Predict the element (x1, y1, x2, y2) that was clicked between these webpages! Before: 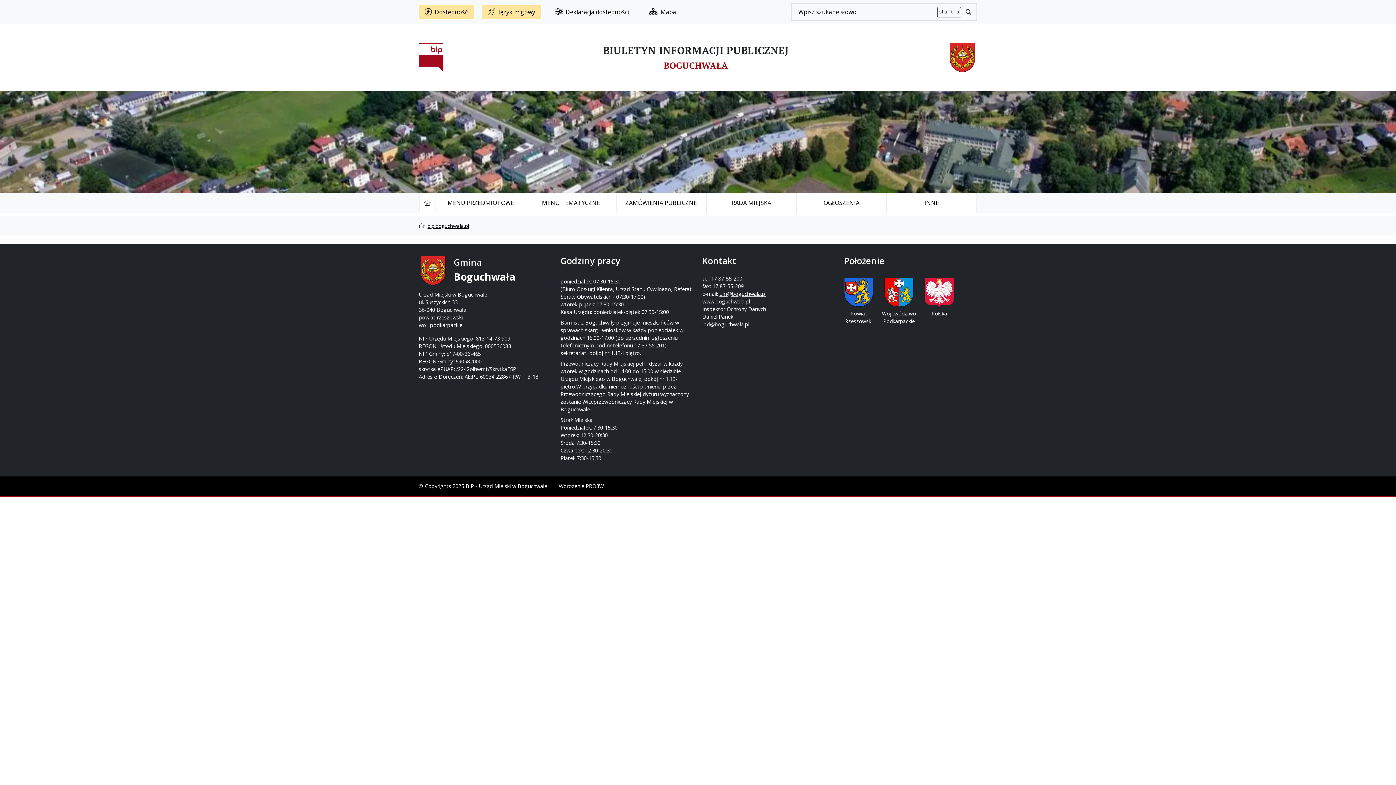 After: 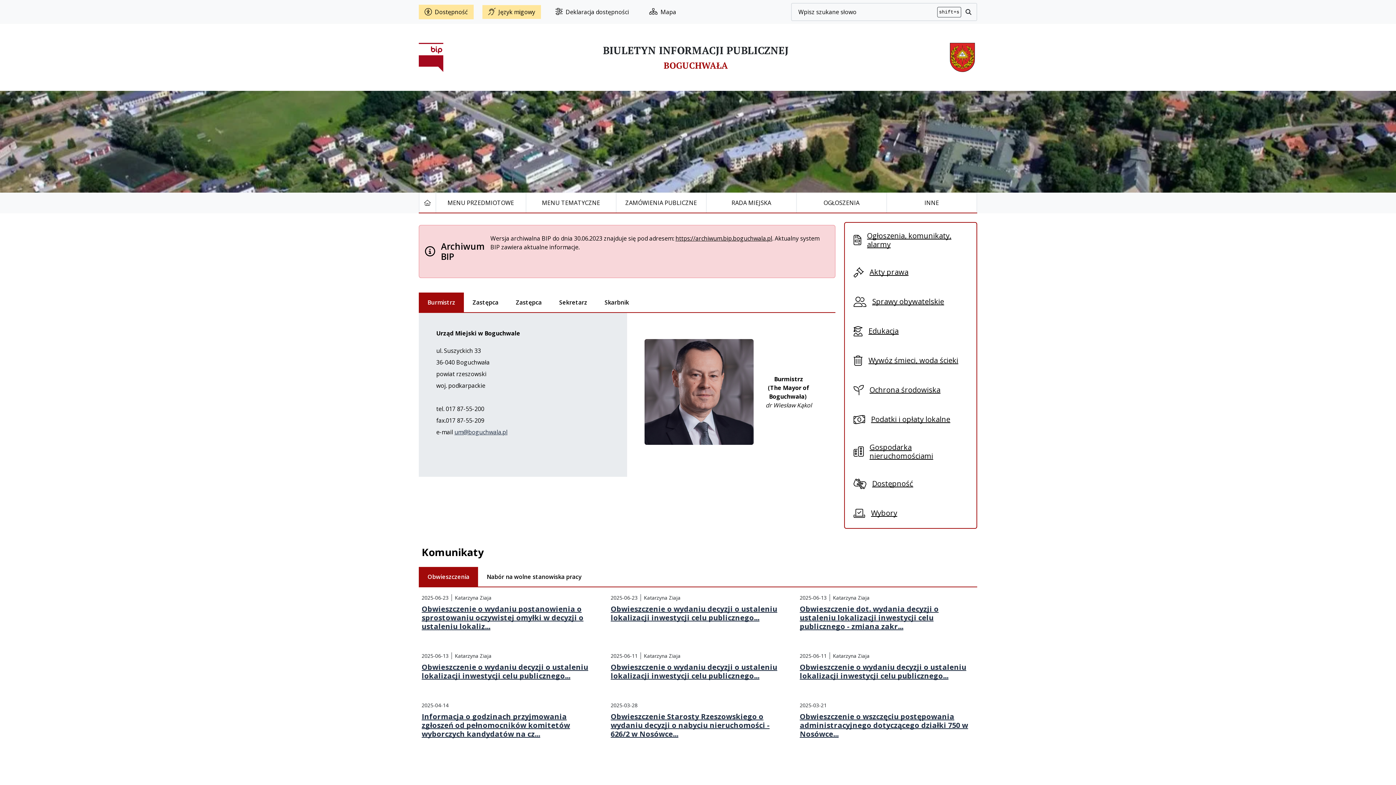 Action: label: STRONA GŁÓWNA bbox: (419, 192, 435, 212)